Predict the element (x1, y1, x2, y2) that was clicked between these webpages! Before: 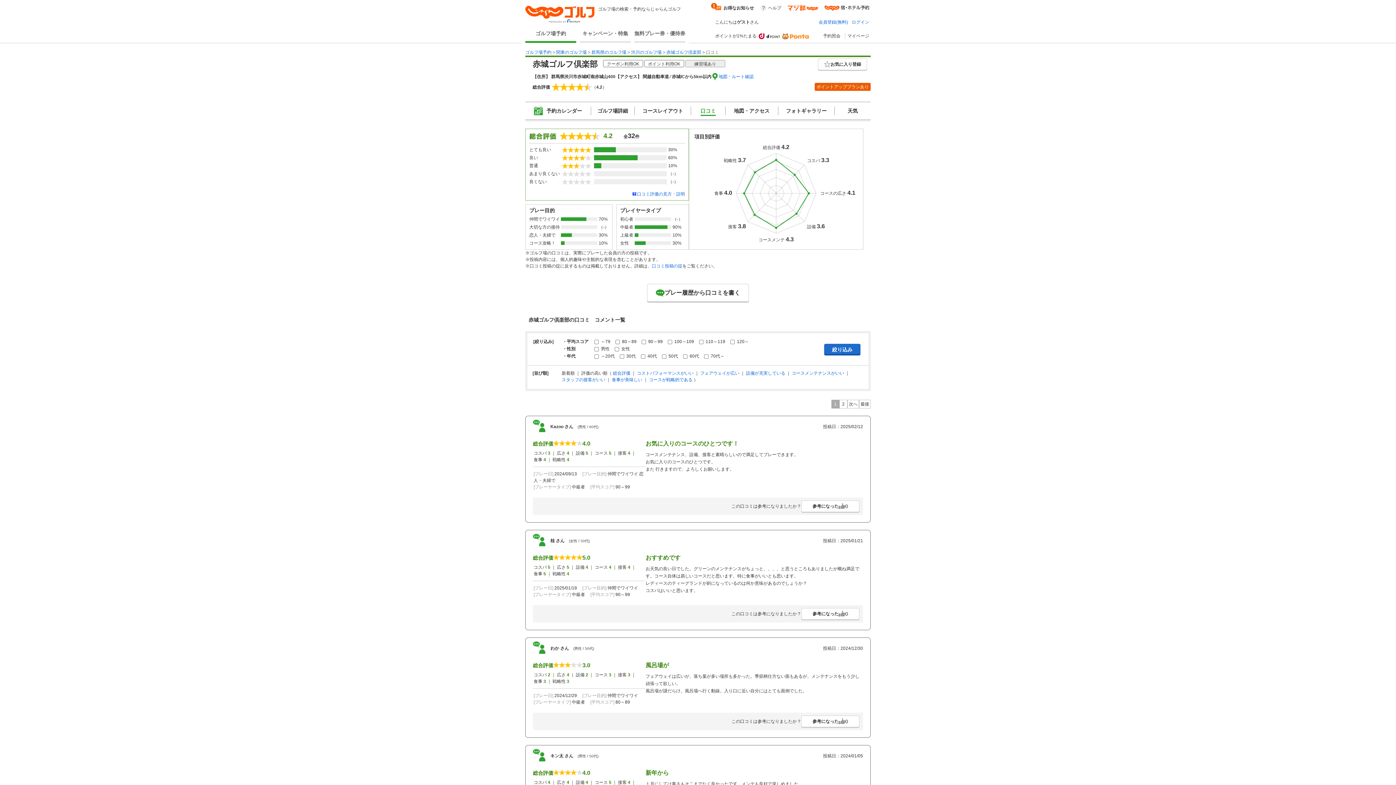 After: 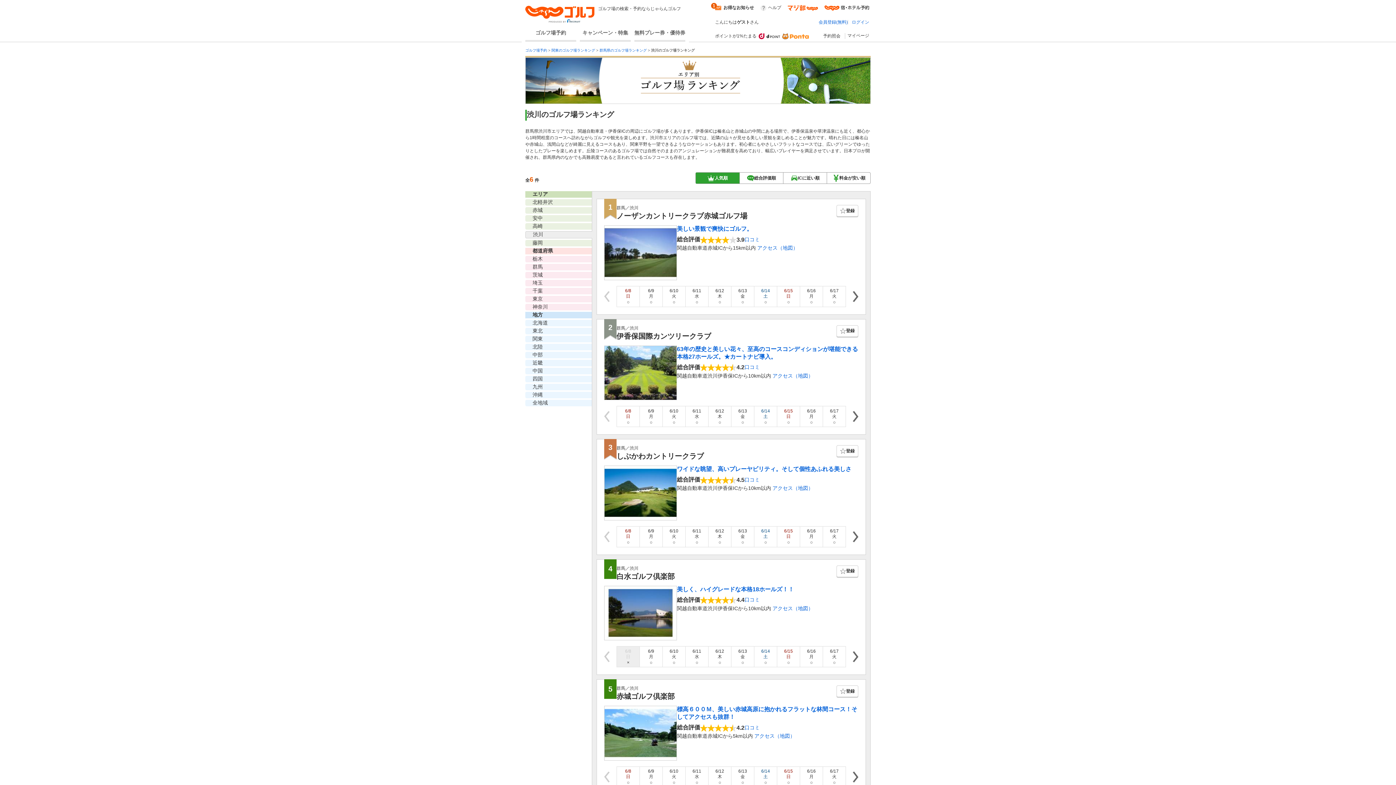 Action: bbox: (631, 49, 661, 55) label: 渋川のゴルフ場